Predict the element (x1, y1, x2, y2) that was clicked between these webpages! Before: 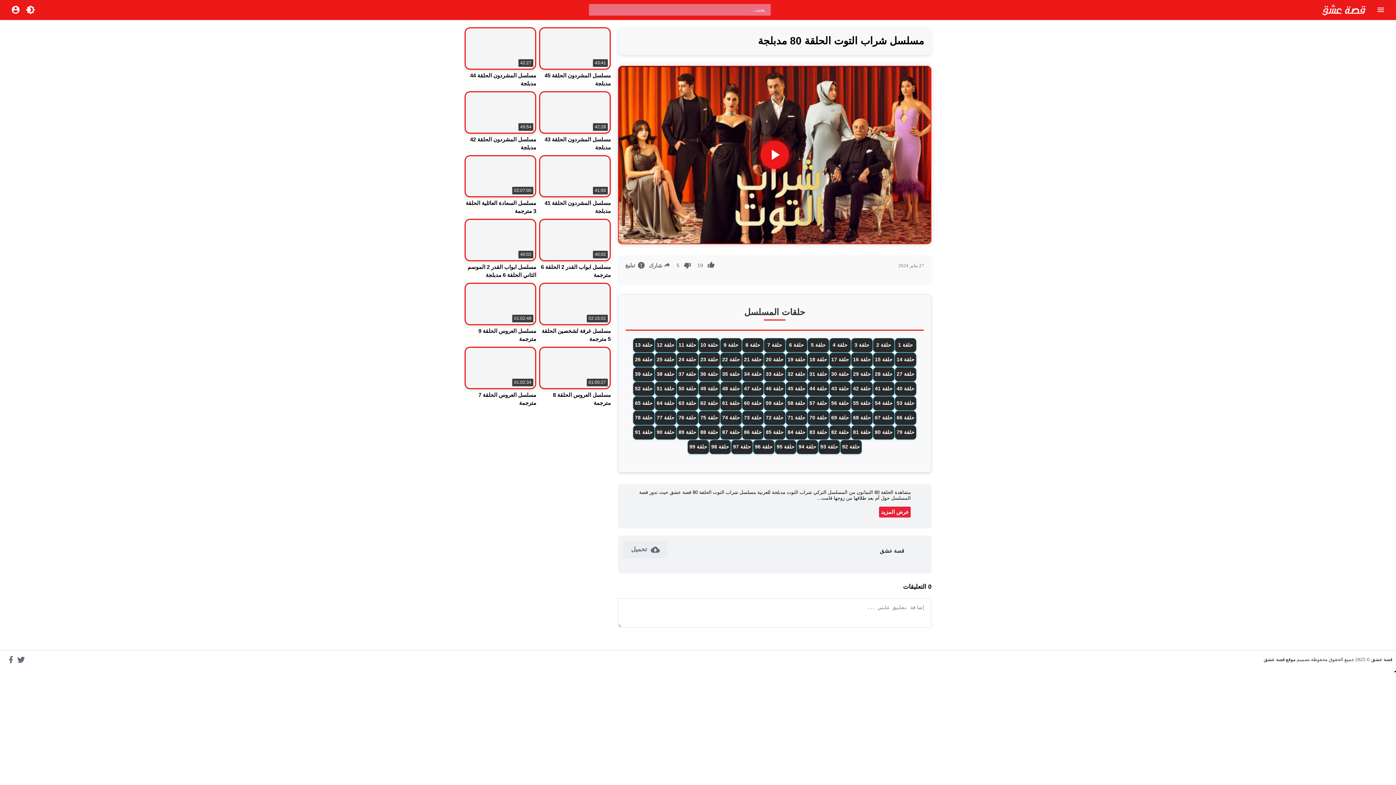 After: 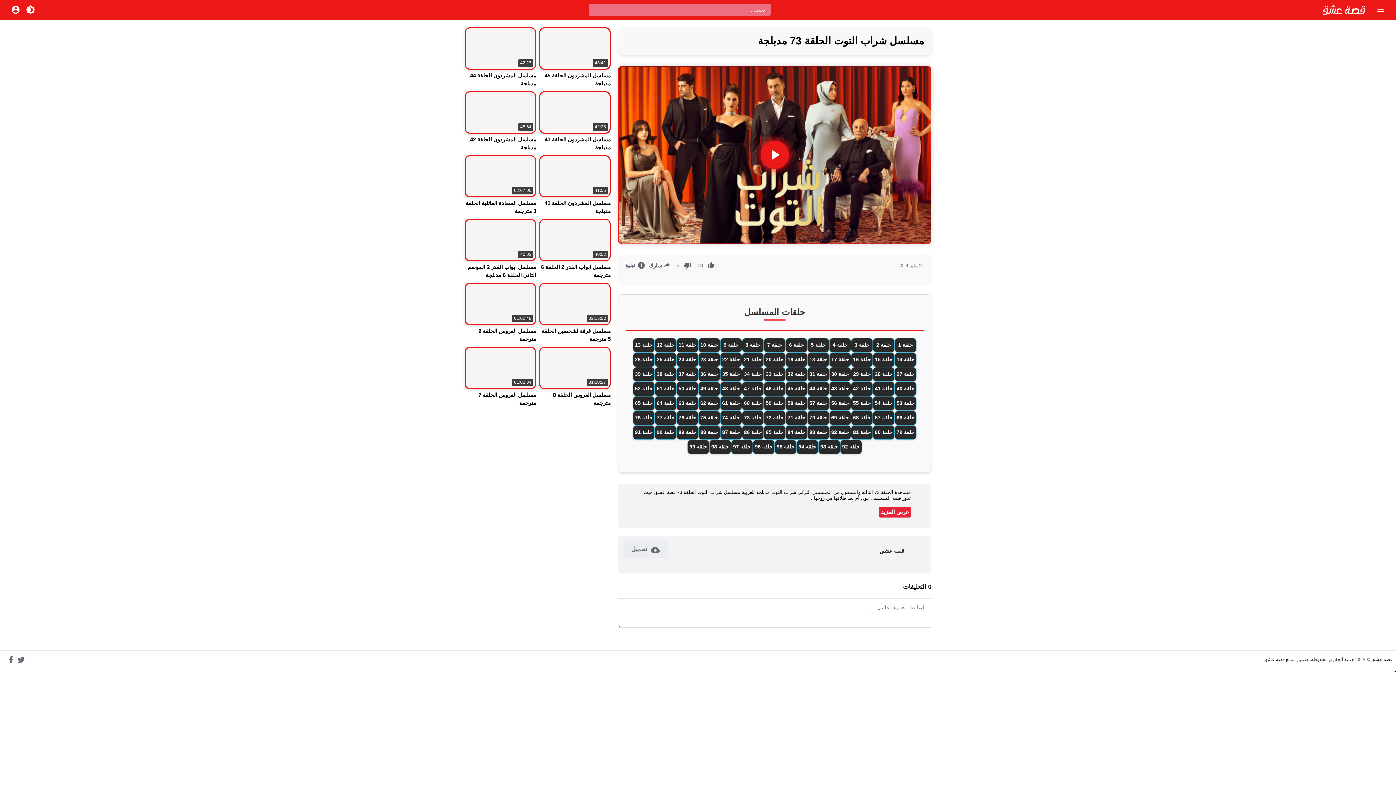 Action: bbox: (742, 410, 764, 425) label: حلقة 73